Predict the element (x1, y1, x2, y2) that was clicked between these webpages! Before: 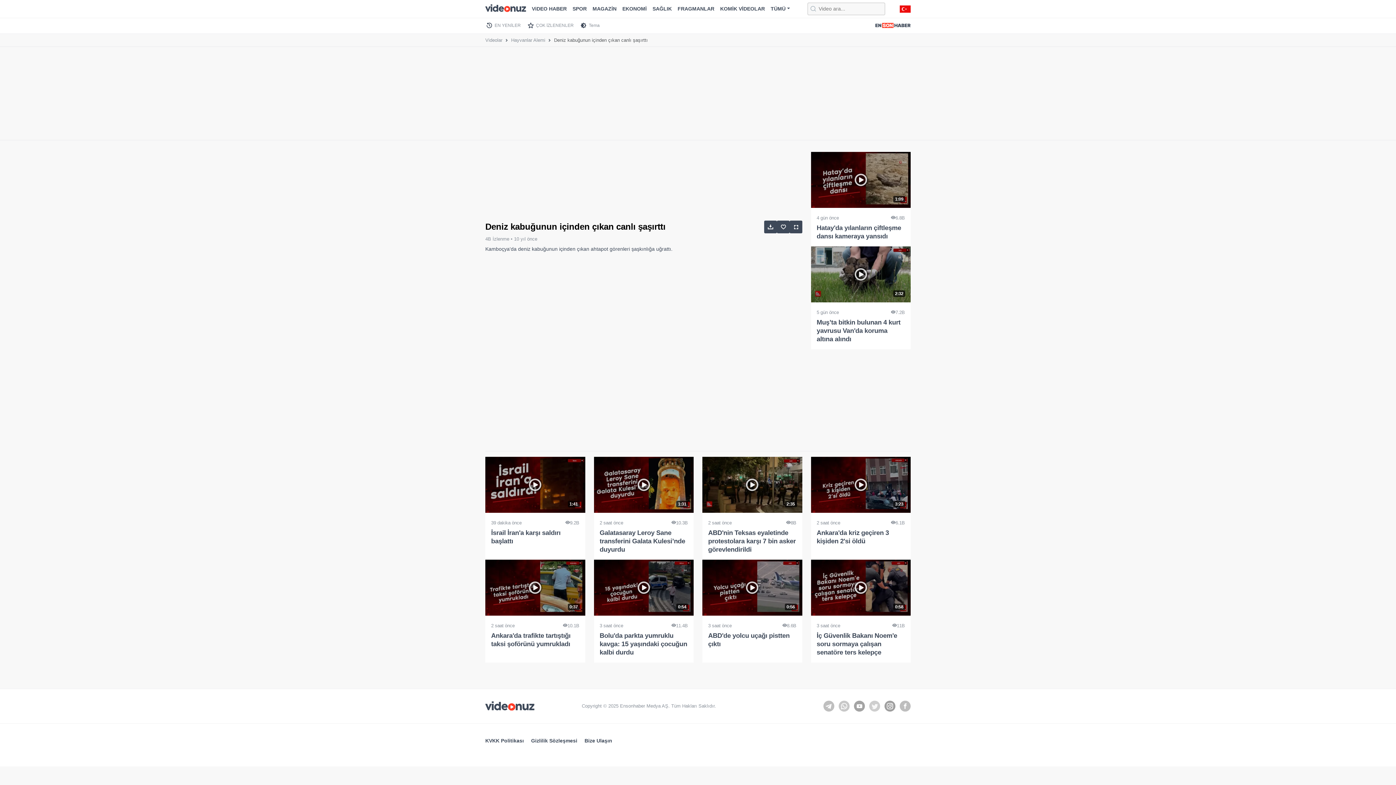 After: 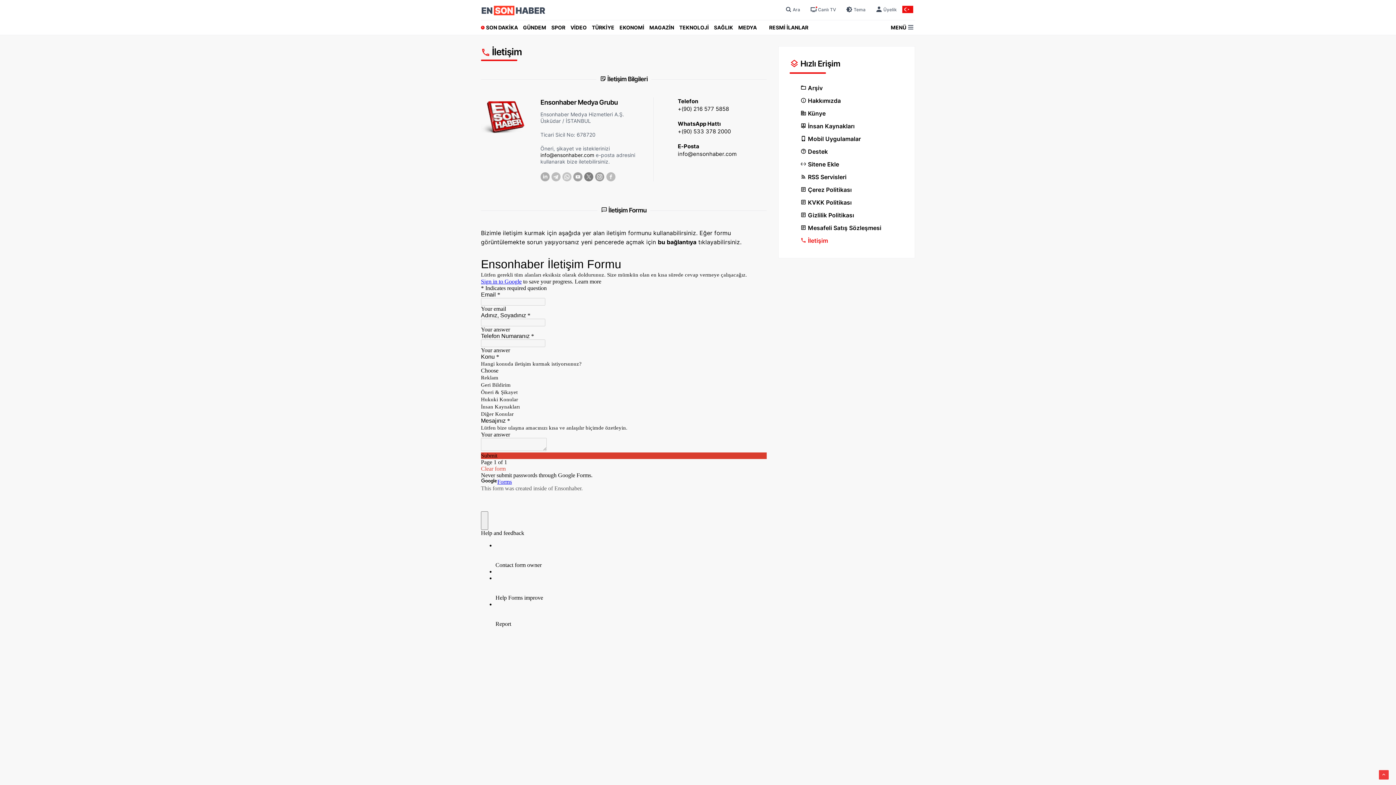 Action: label: Bize Ulaşın bbox: (584, 735, 612, 746)